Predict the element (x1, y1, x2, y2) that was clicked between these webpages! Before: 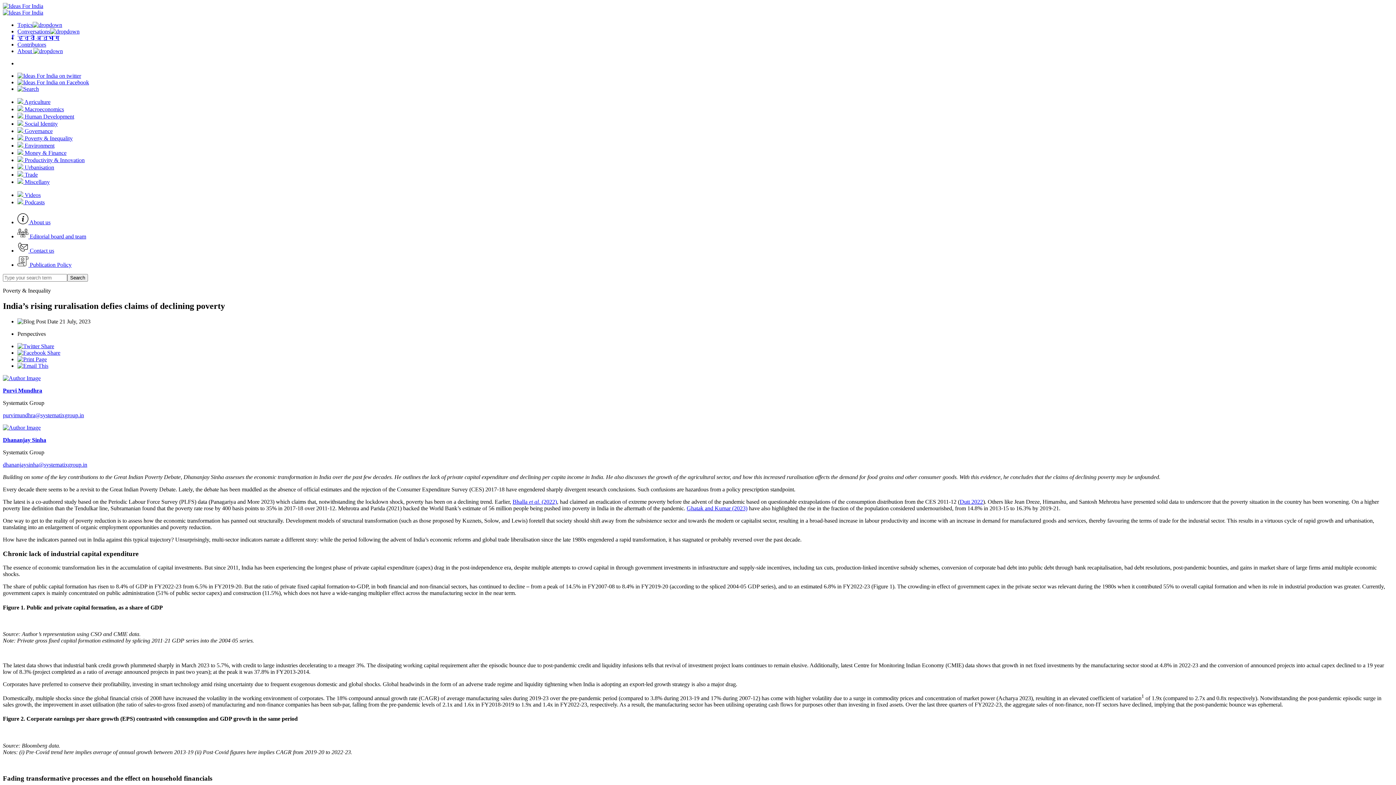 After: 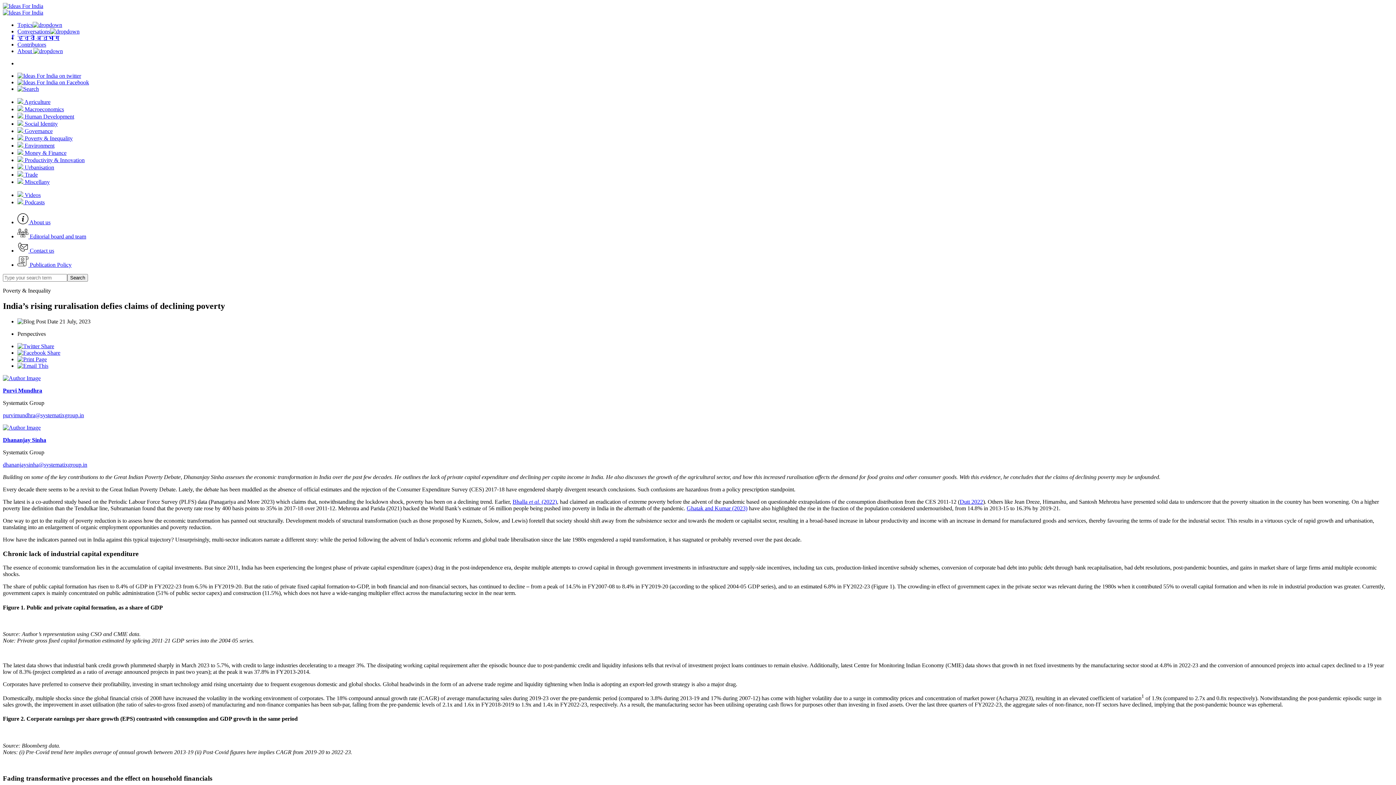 Action: bbox: (17, 356, 46, 362)